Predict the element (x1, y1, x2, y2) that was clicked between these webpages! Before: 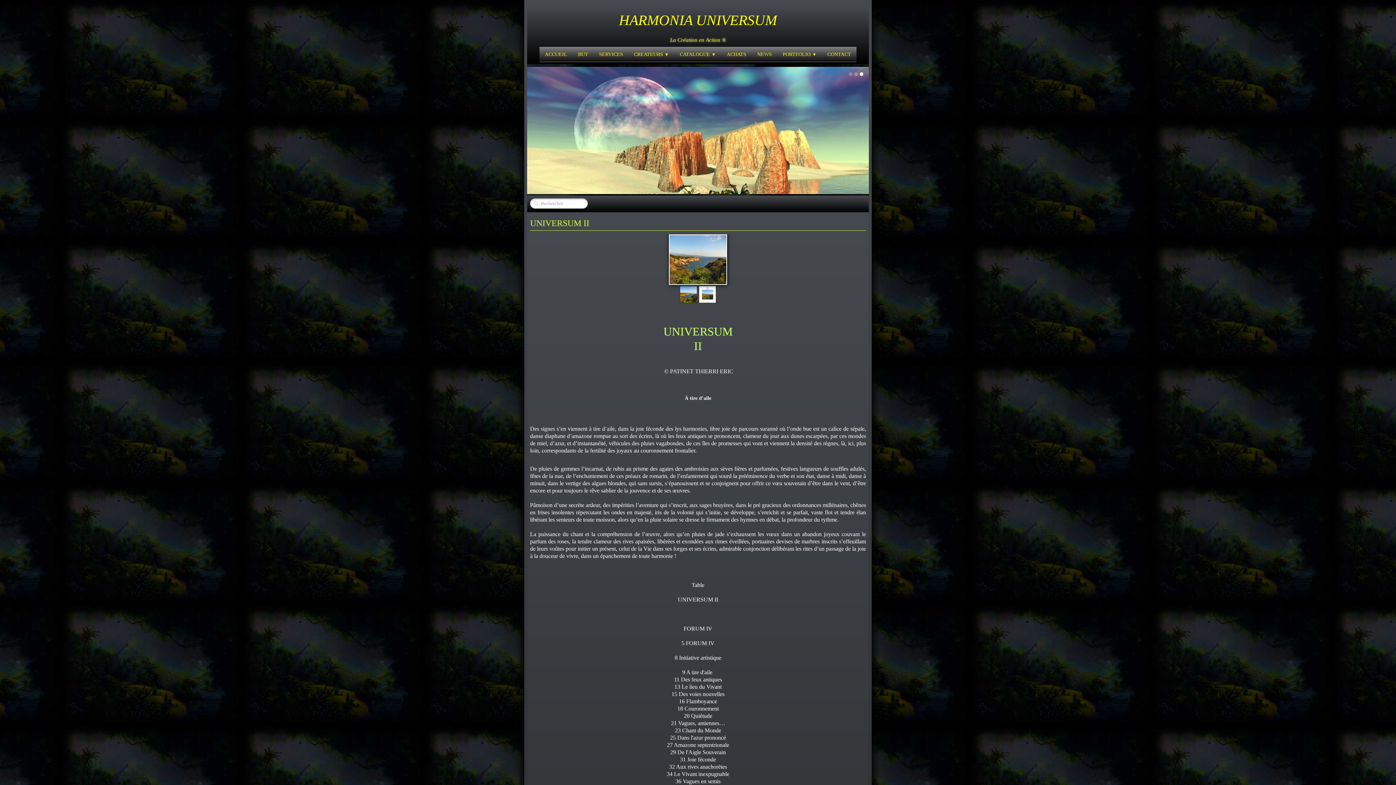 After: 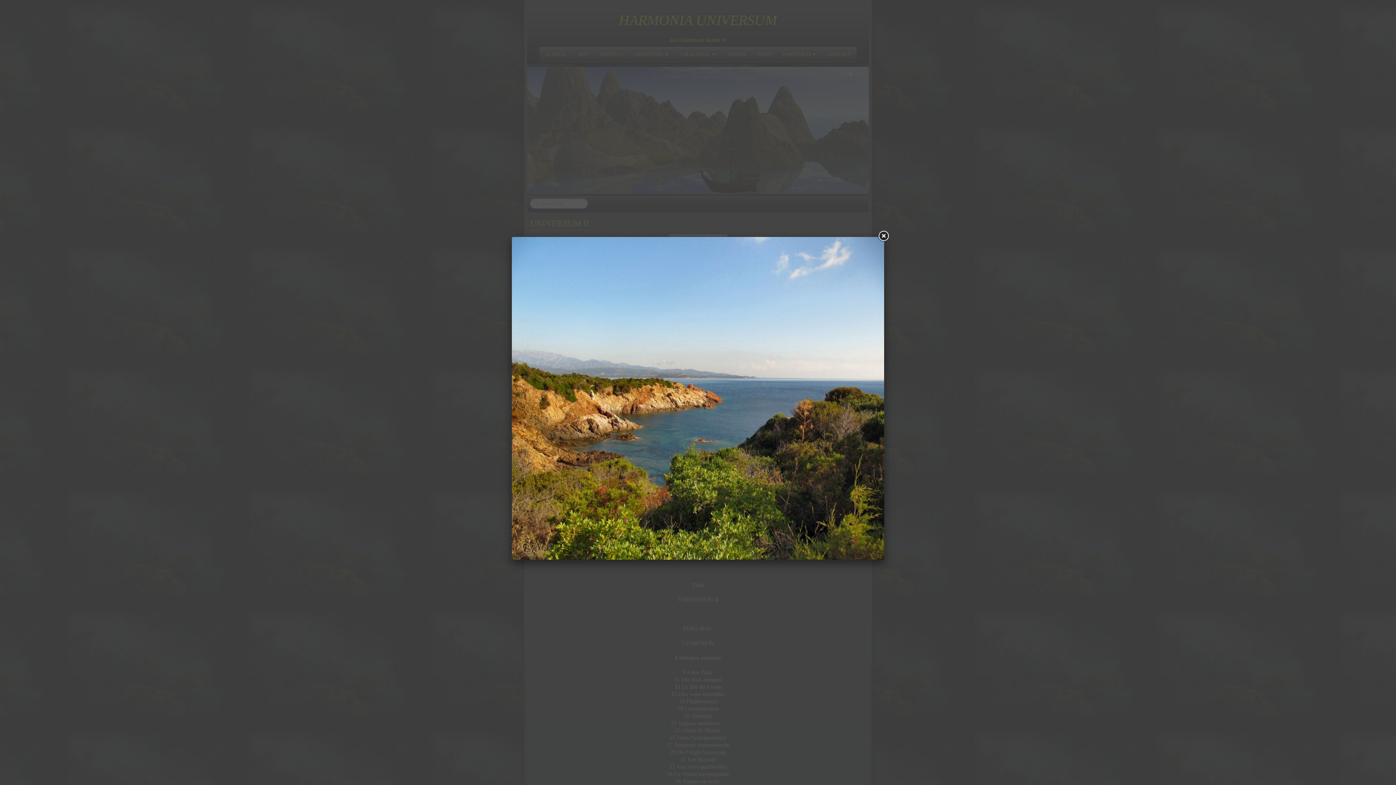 Action: bbox: (669, 256, 727, 262)